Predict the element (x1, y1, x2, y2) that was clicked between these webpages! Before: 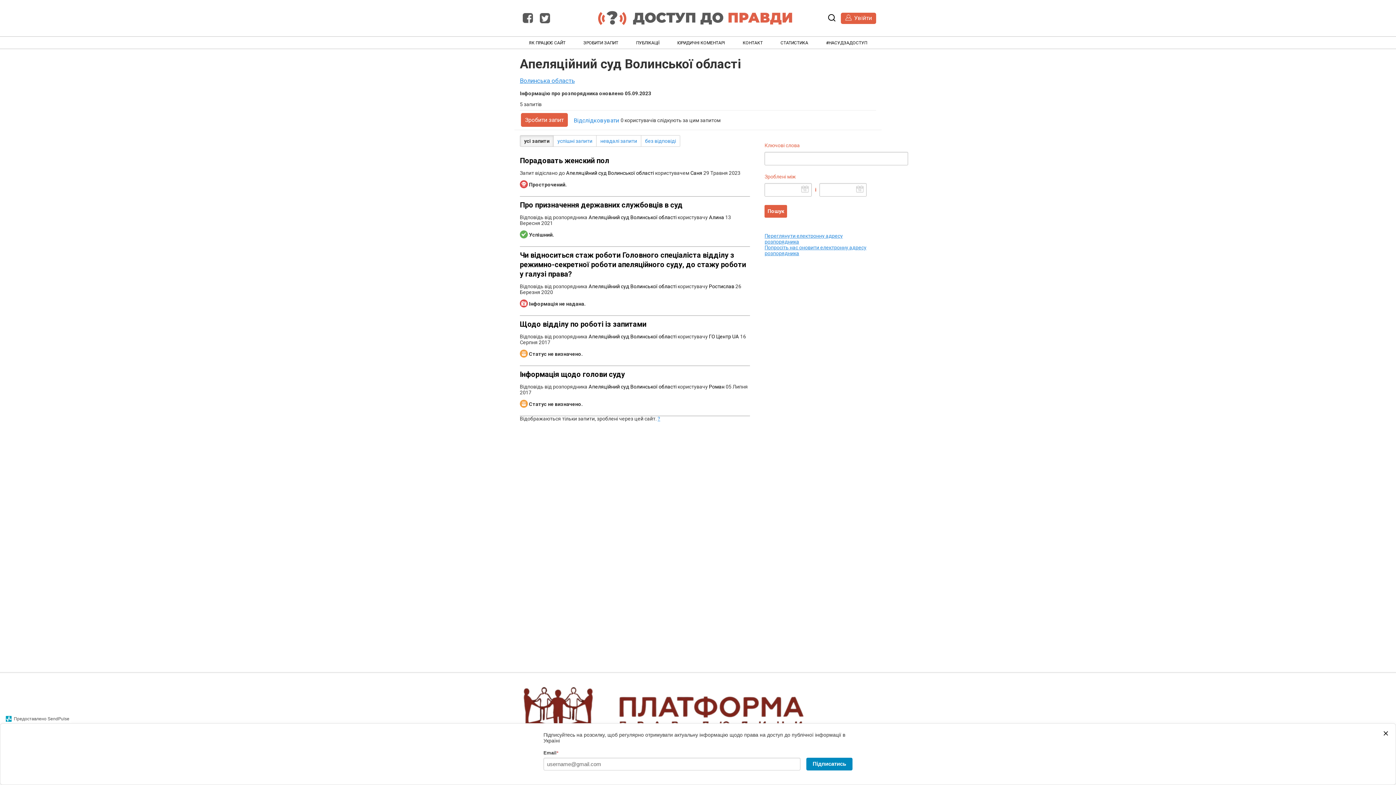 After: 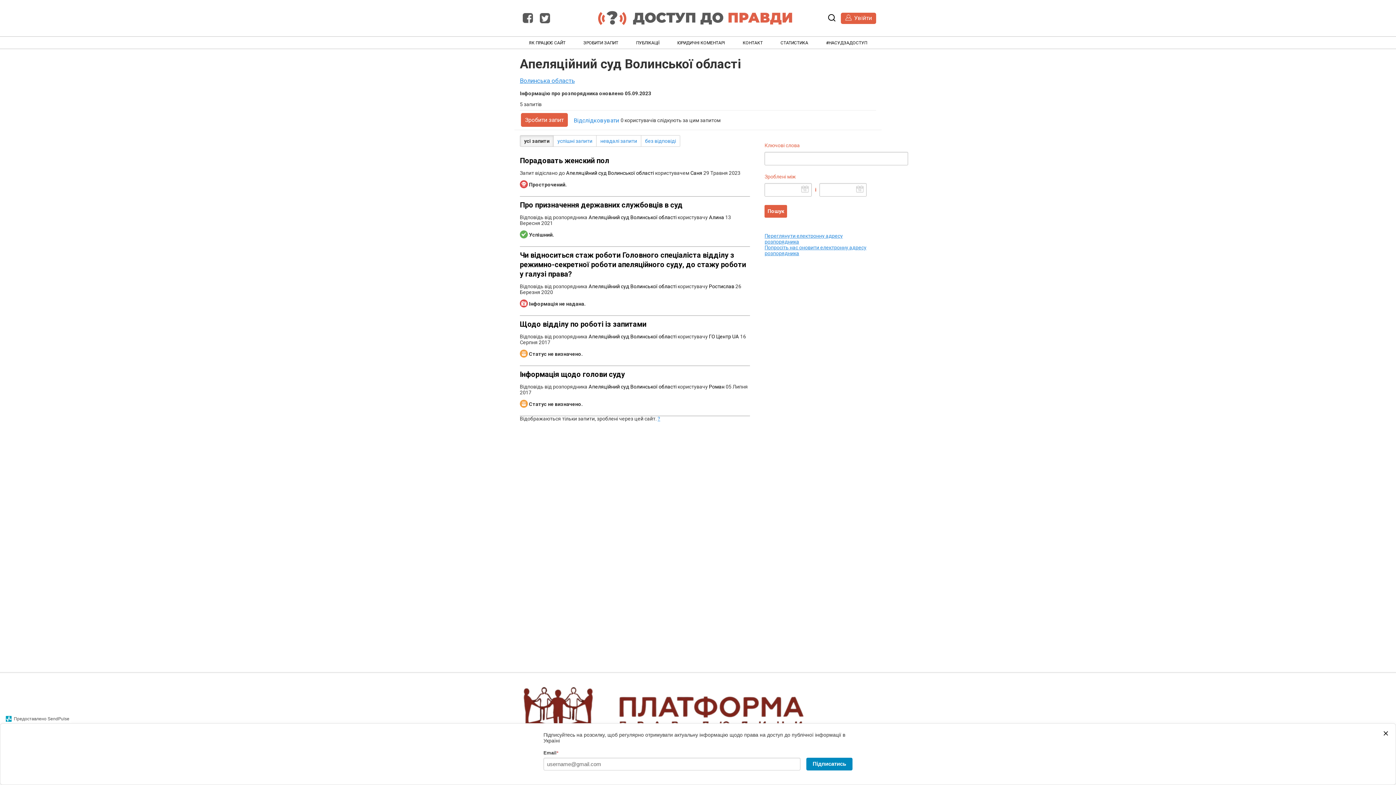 Action: label: Апеляційний суд Волинської області bbox: (588, 283, 676, 289)